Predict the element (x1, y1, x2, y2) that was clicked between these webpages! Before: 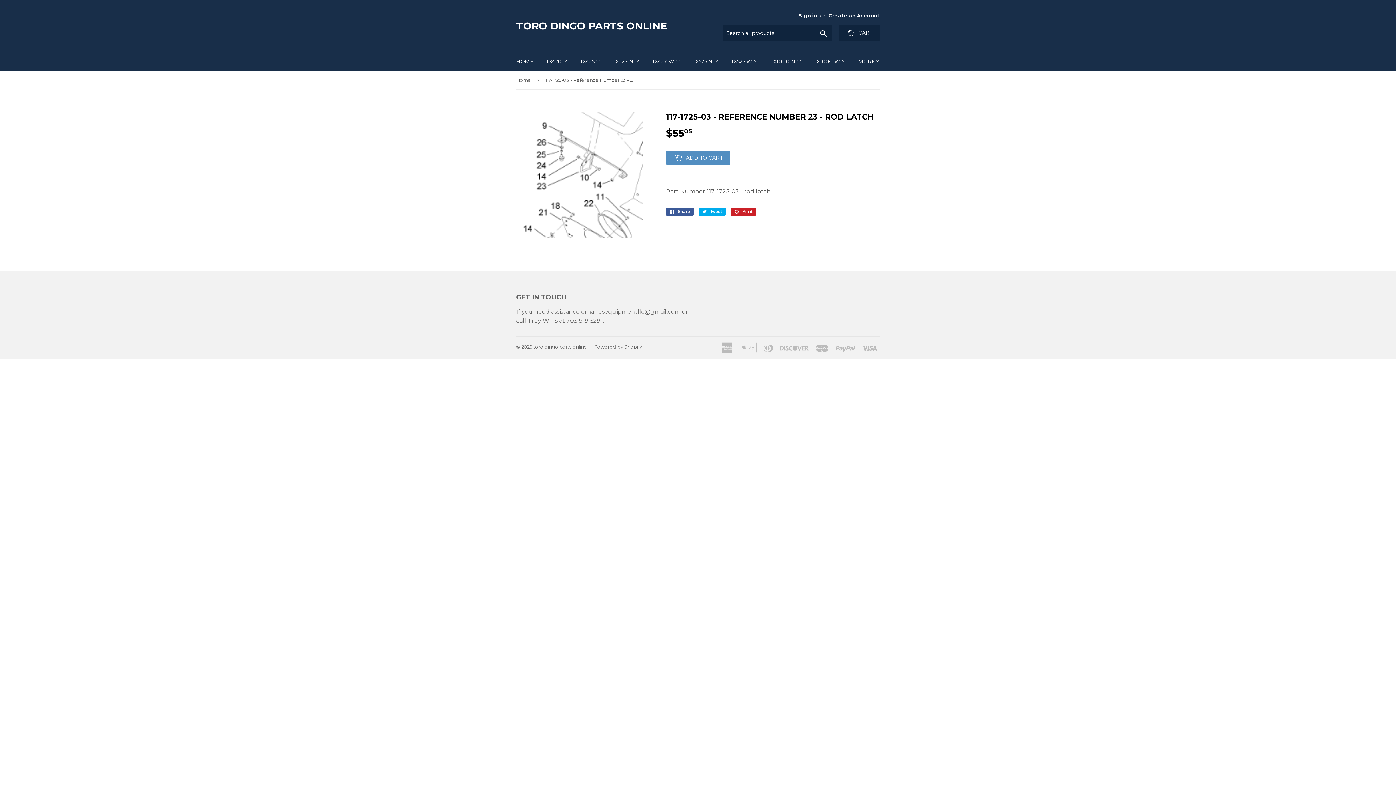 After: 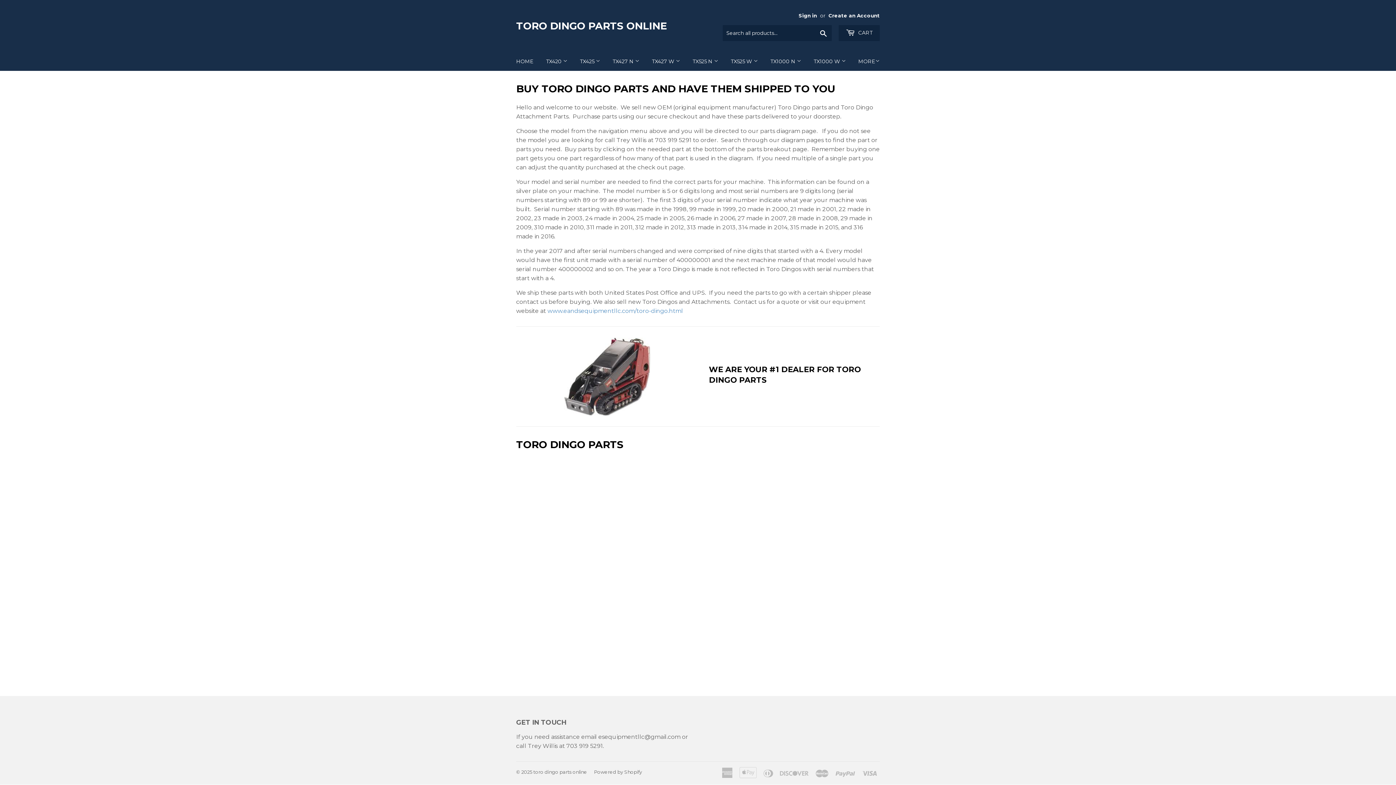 Action: label: toro dingo parts online bbox: (533, 343, 587, 349)